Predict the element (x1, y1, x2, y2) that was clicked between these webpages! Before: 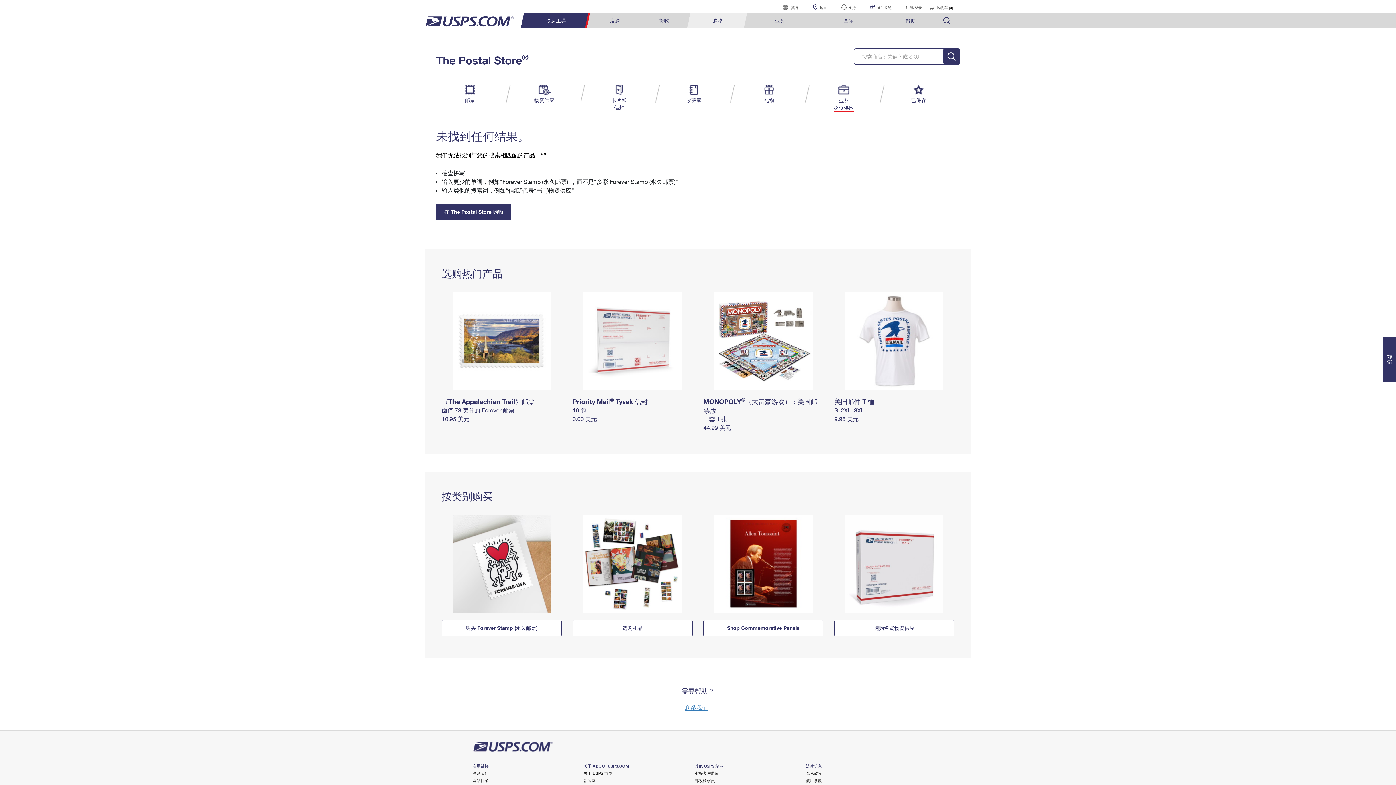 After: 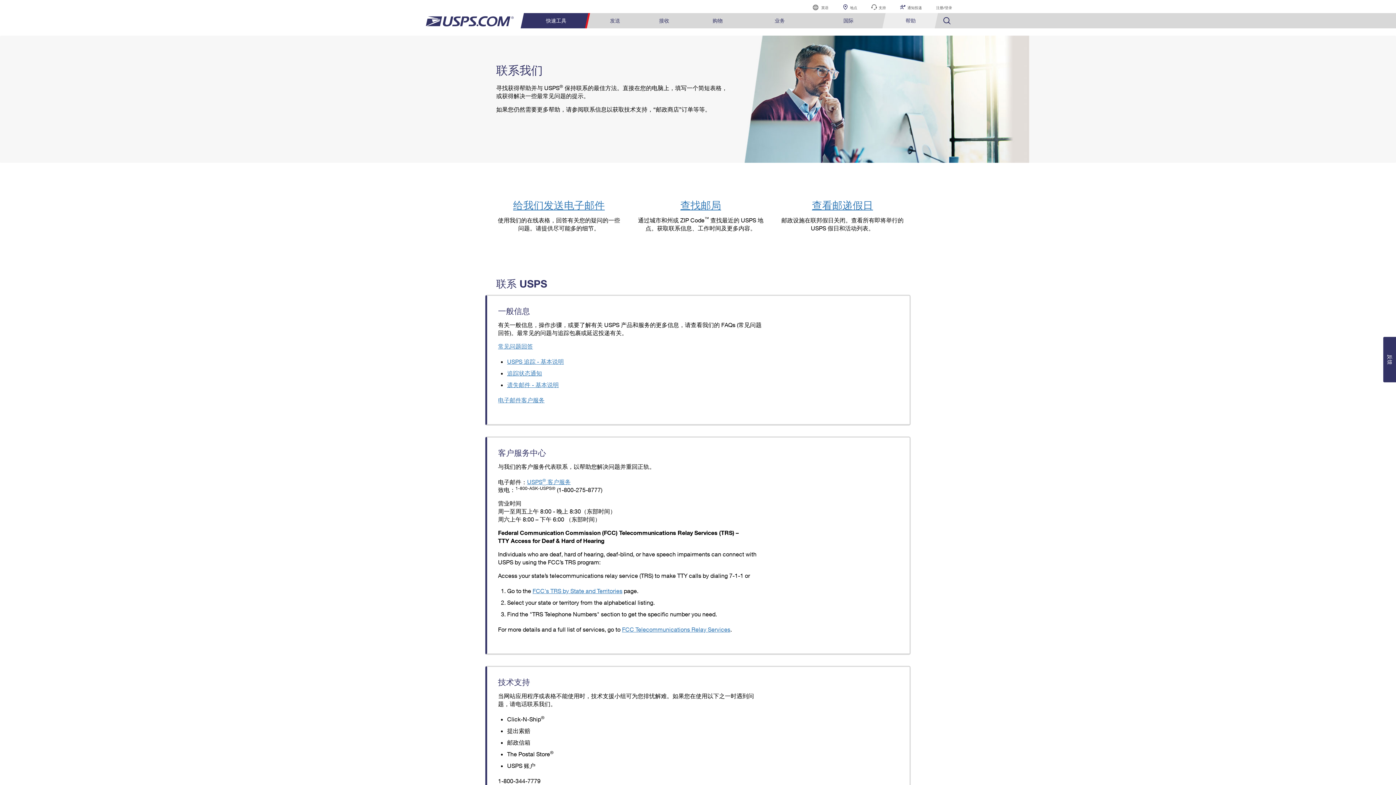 Action: bbox: (472, 771, 488, 776) label: 联系我们